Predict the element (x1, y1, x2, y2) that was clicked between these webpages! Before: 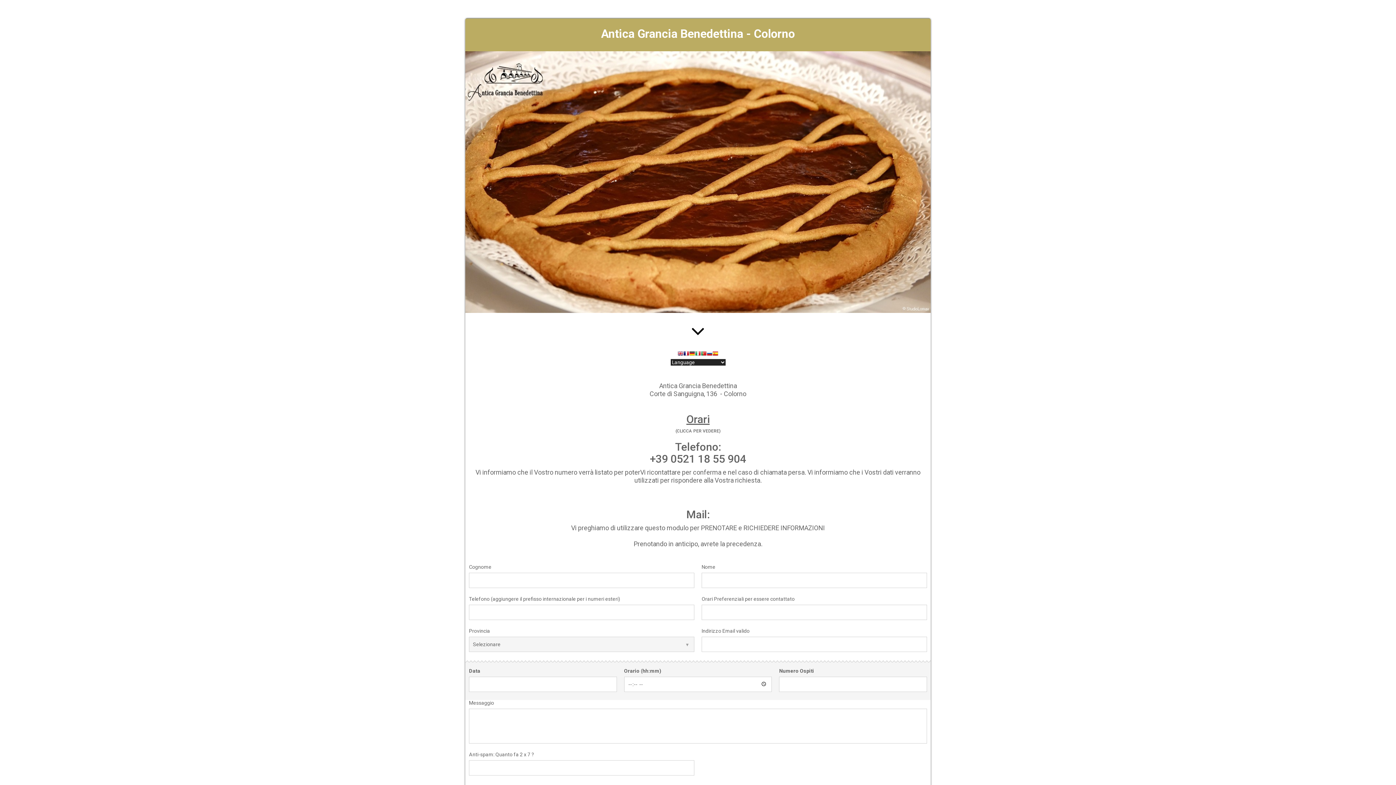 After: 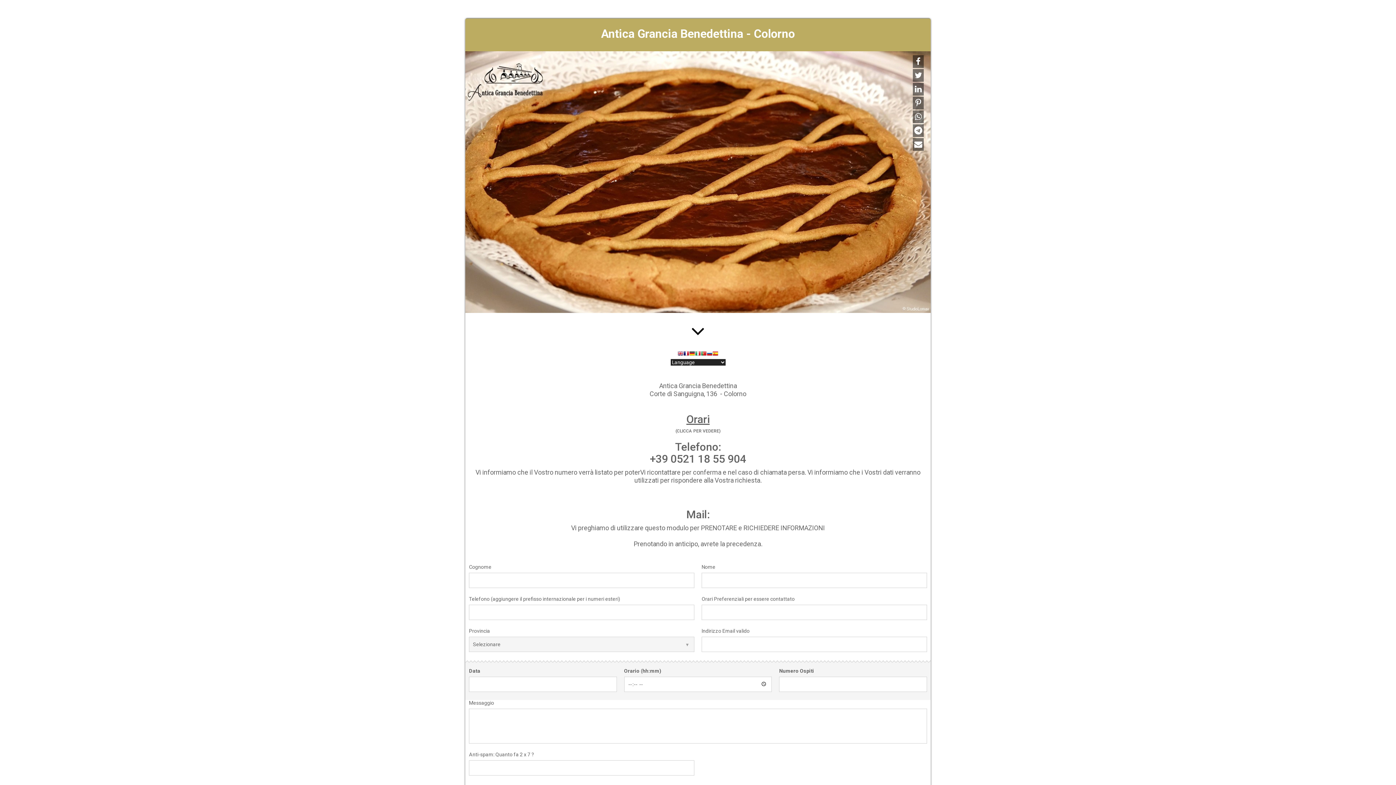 Action: bbox: (914, 140, 922, 149)